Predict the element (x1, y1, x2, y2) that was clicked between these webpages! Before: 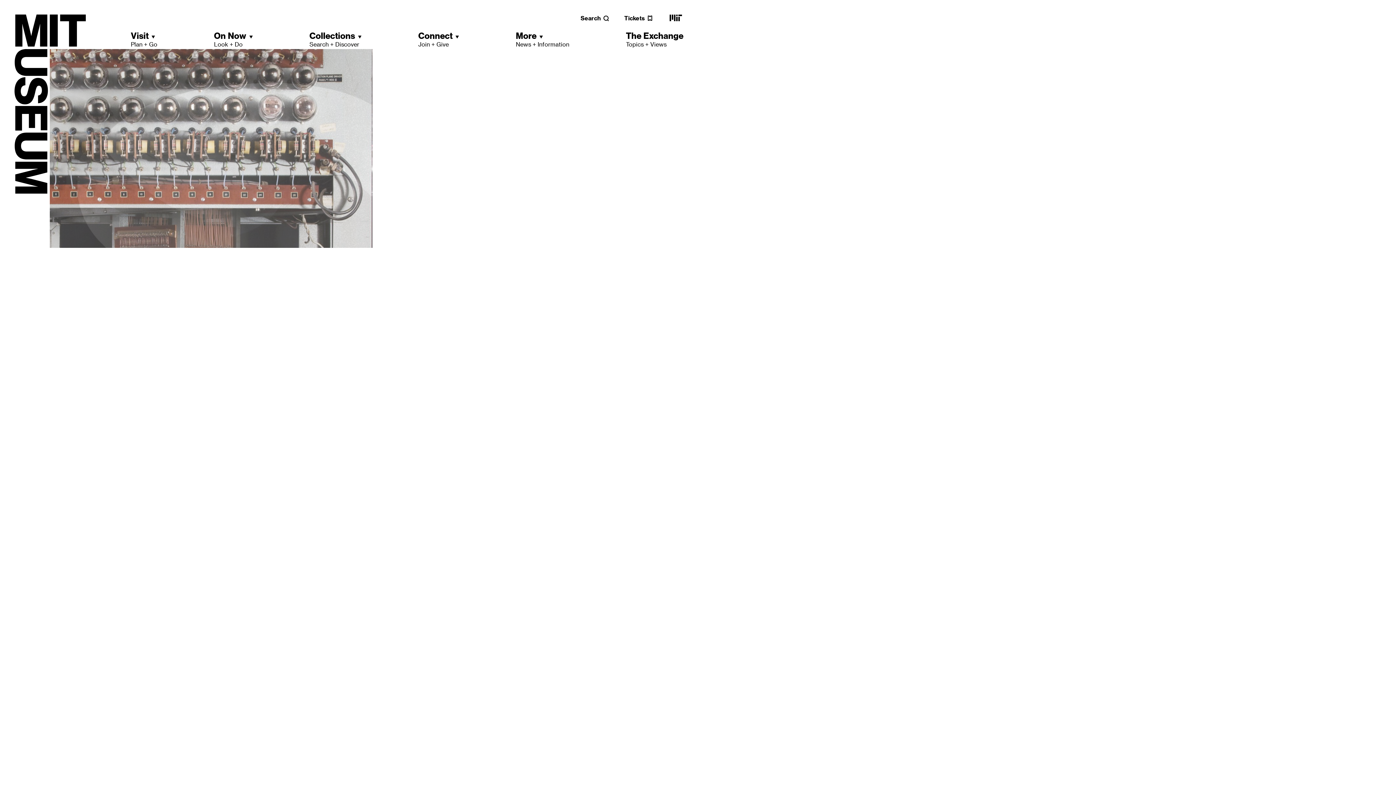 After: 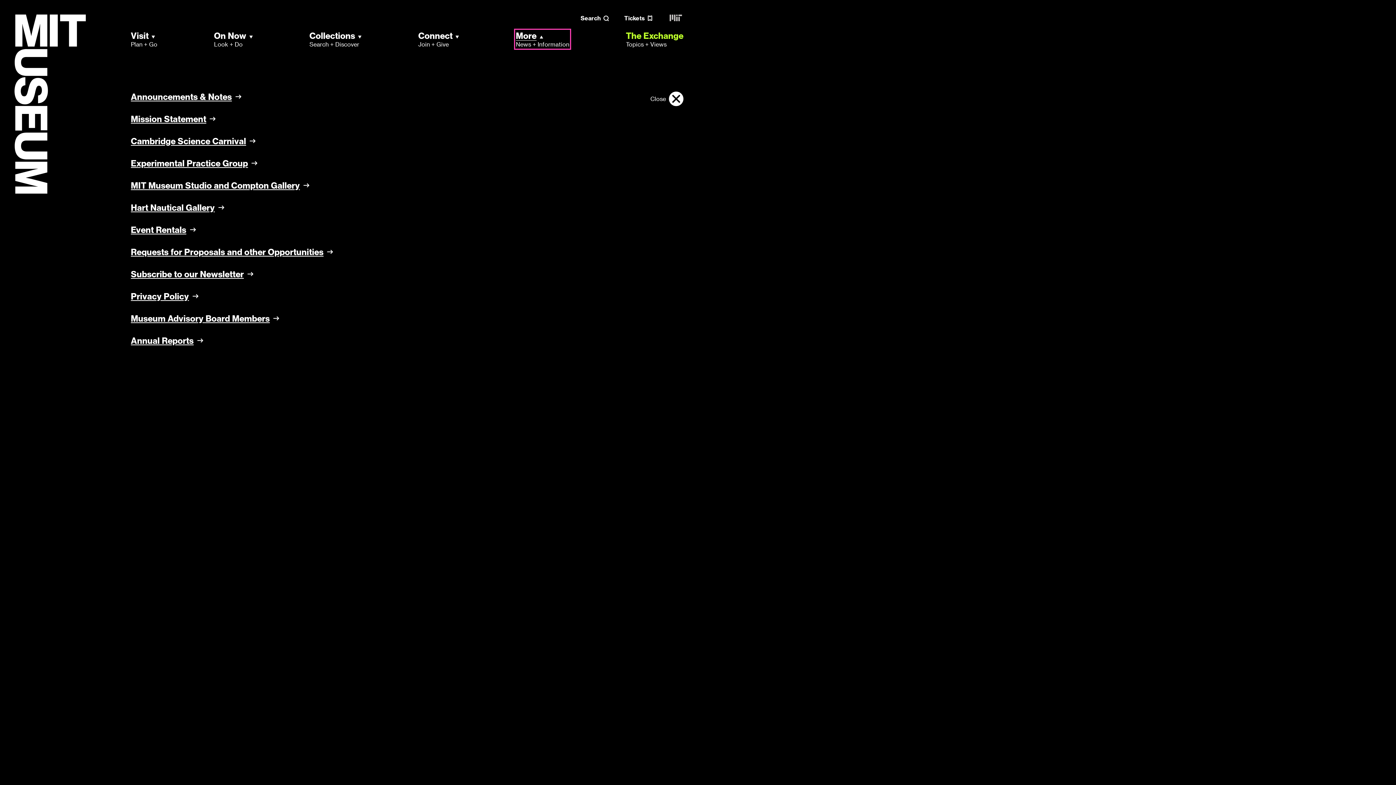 Action: label: More
News + Information bbox: (515, 30, 569, 48)